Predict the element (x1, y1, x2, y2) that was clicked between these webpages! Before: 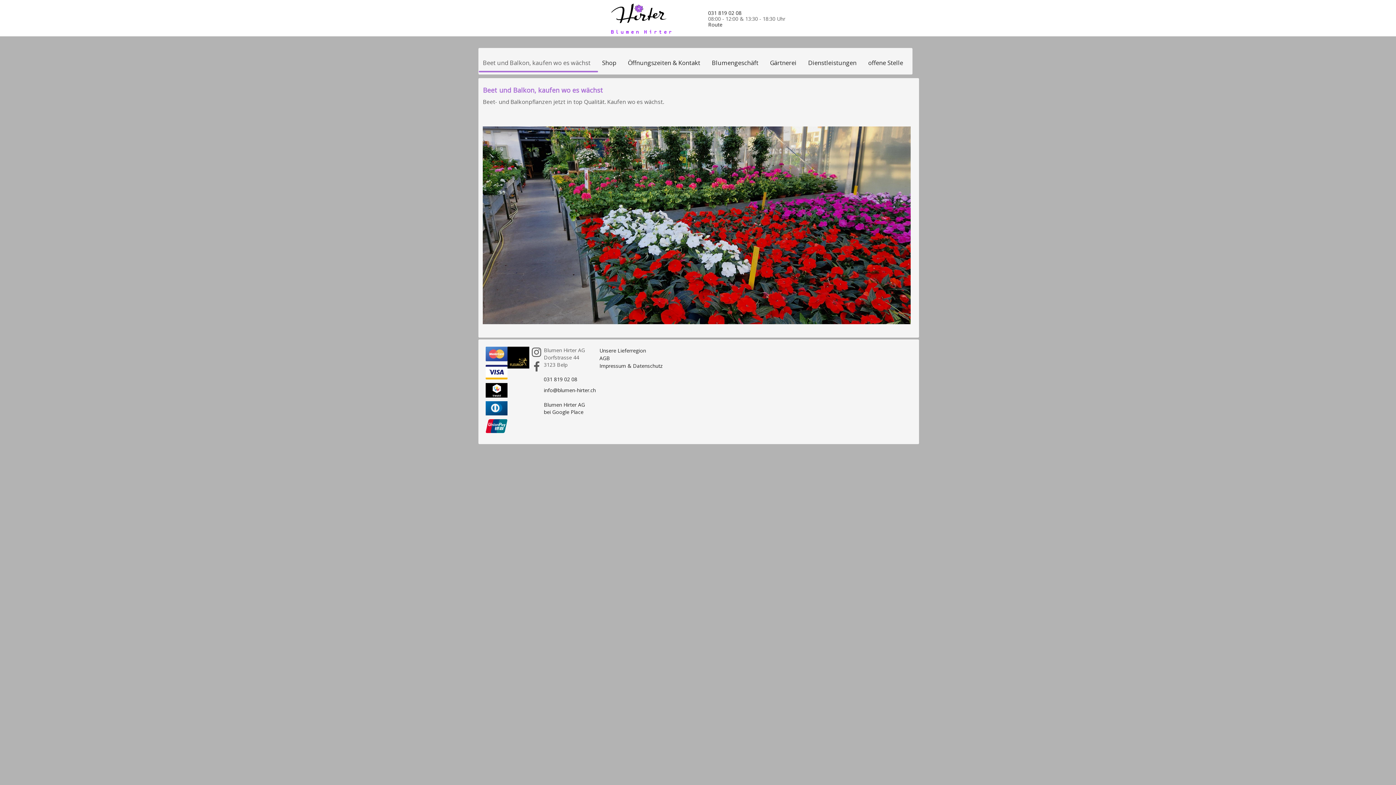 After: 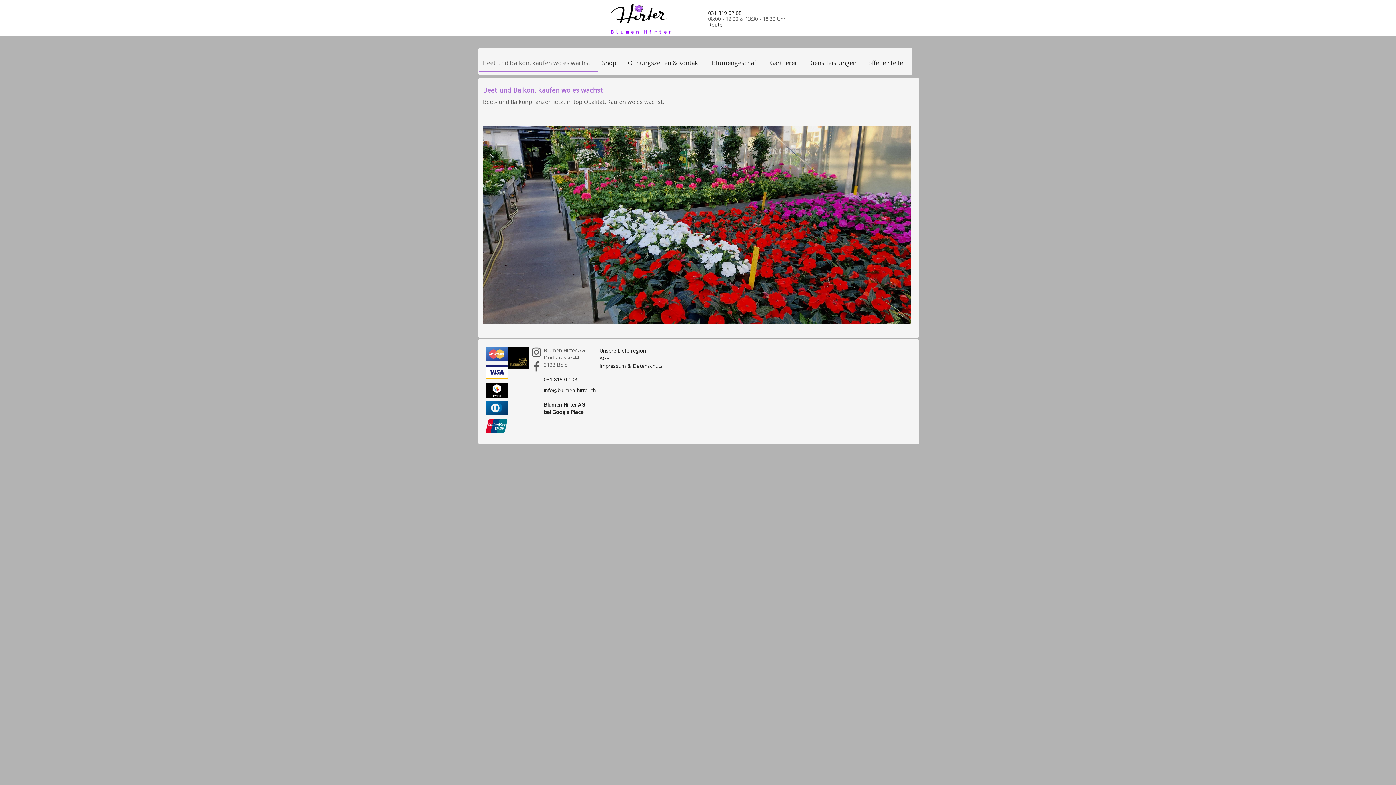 Action: label: Blumen Hirter AG
bei Google Place bbox: (544, 401, 585, 415)